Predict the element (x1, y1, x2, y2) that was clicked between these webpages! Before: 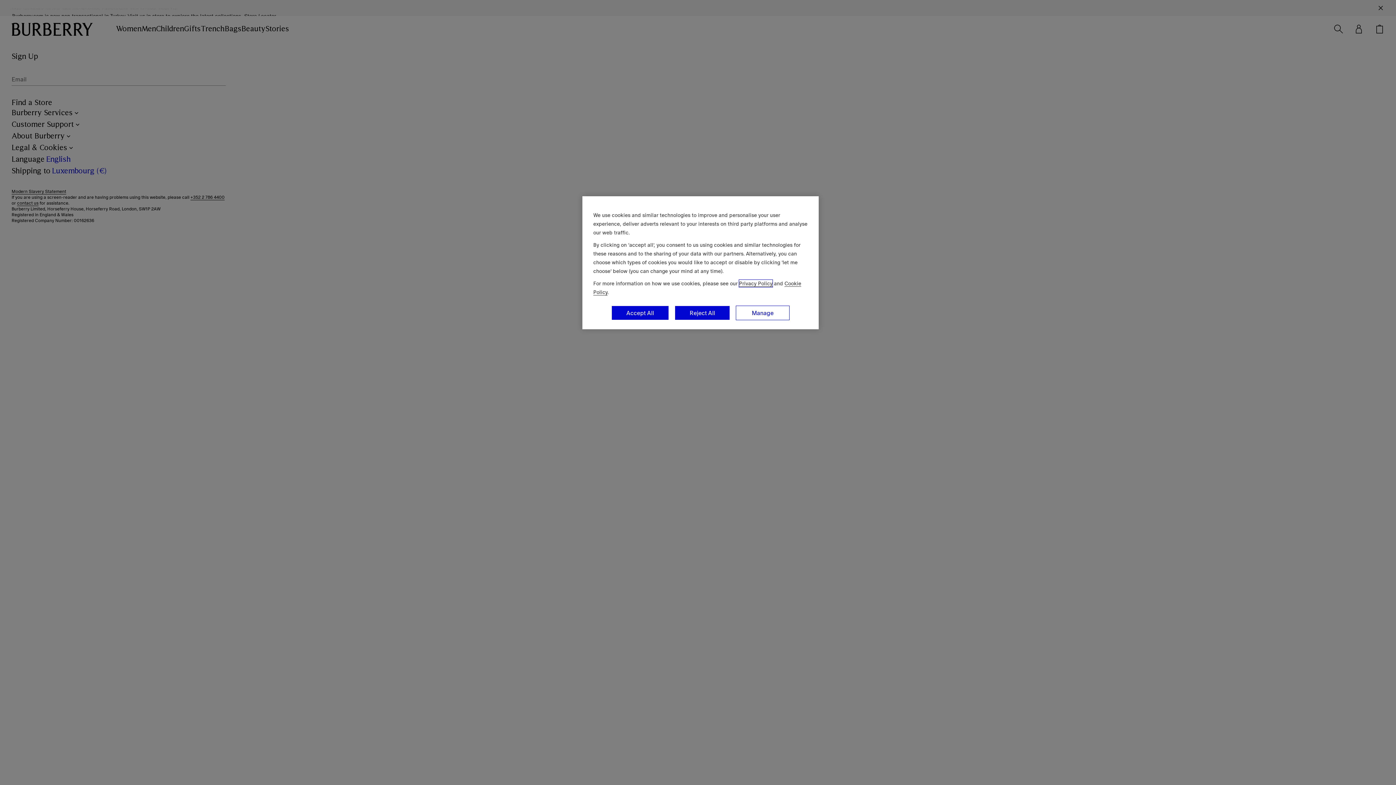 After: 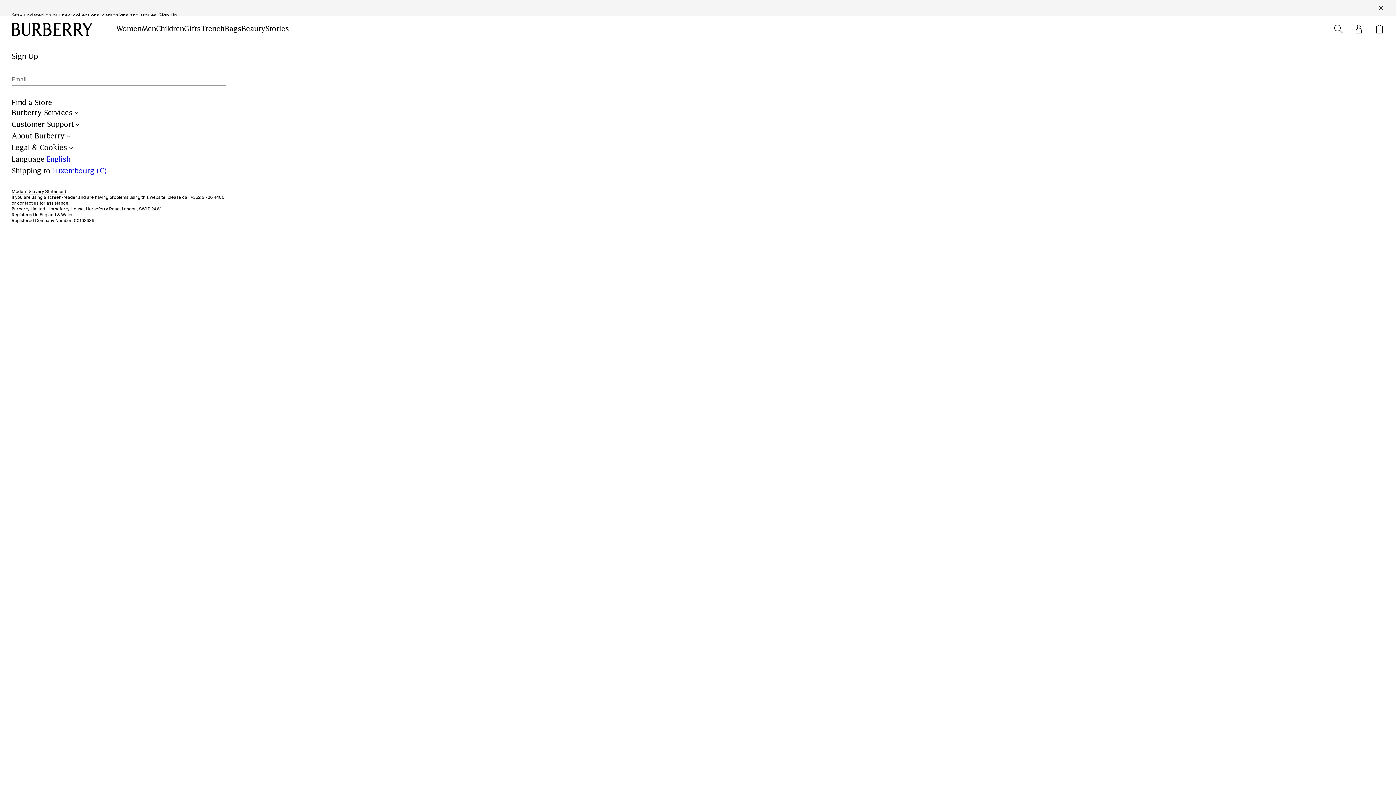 Action: label: Accept All bbox: (611, 305, 669, 320)